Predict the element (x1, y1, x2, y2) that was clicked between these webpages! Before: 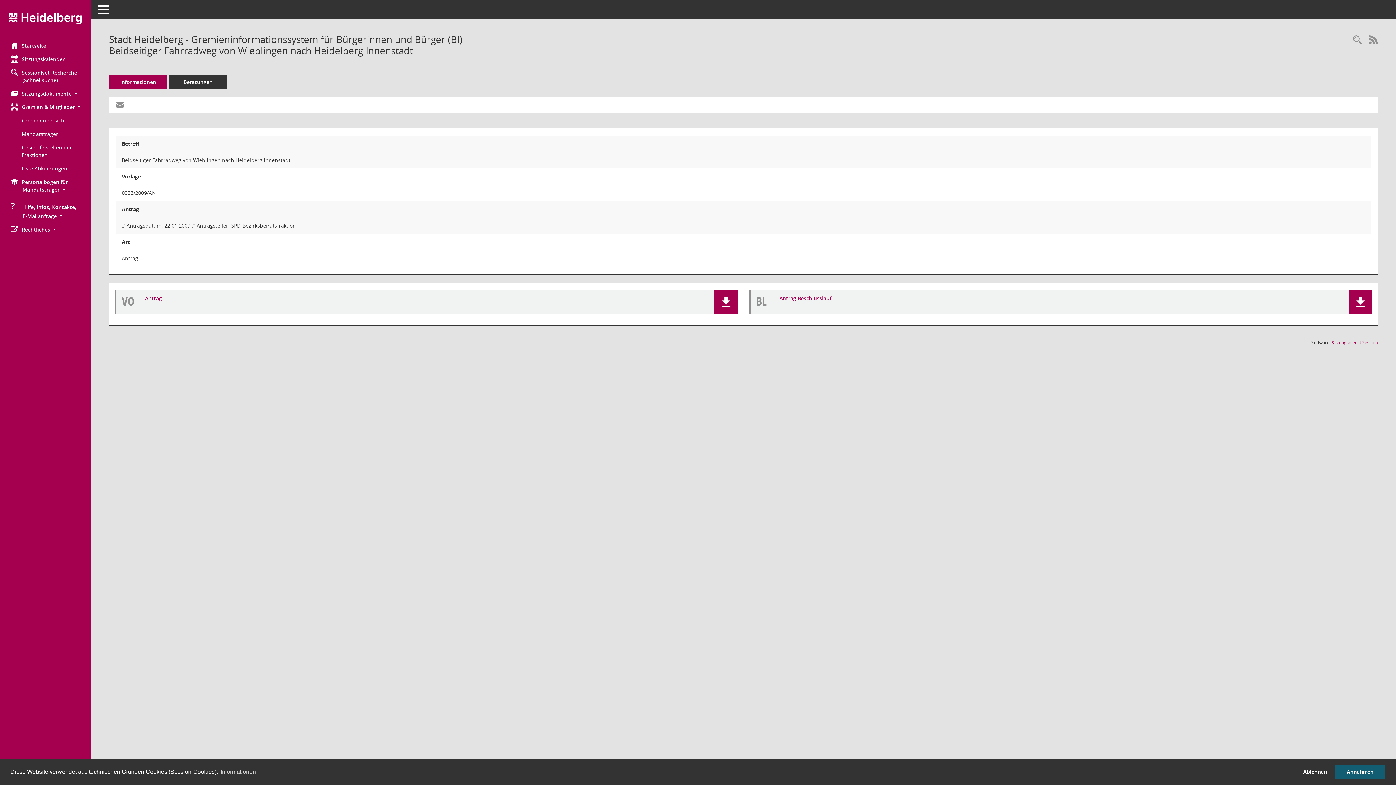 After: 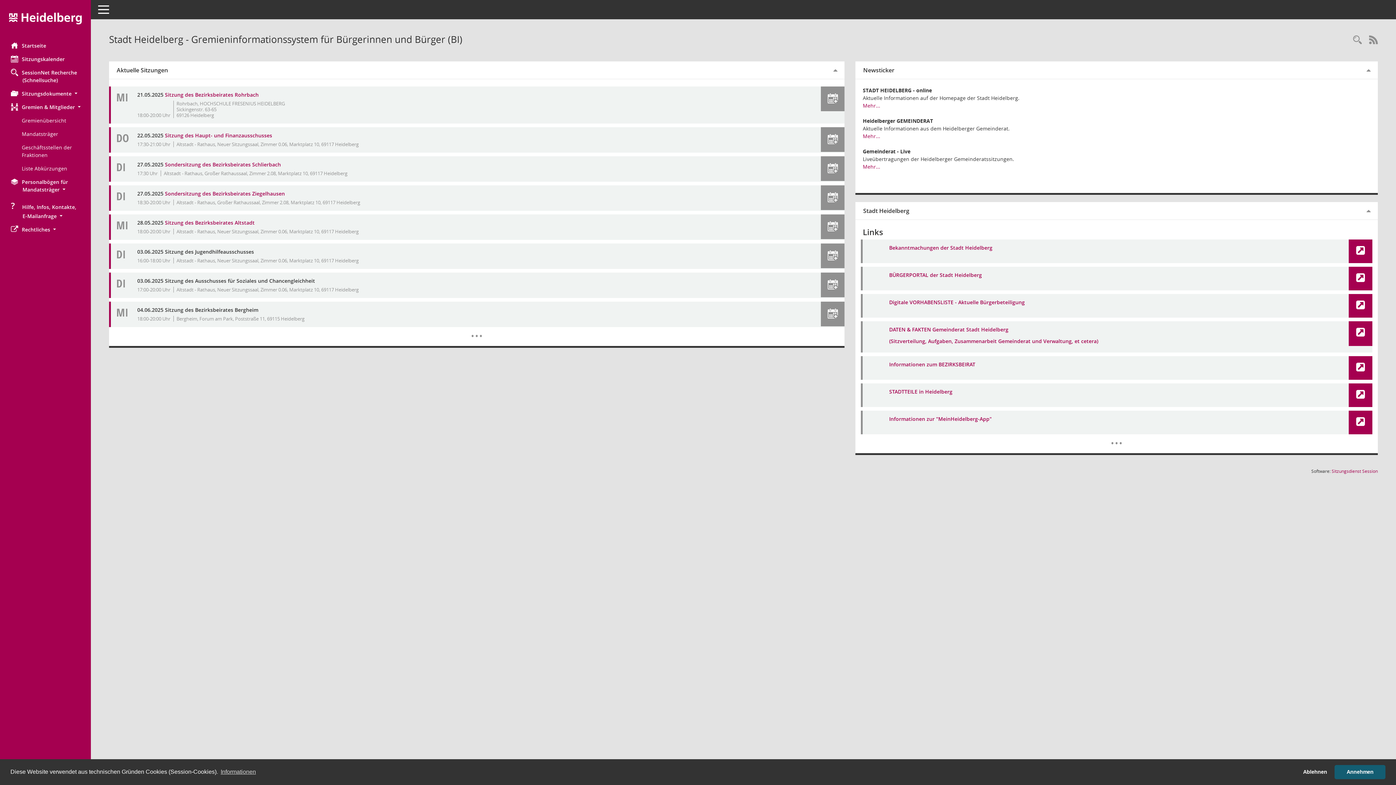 Action: label: Hier gelangen Sie zur Startseite dieser Webanwendung. bbox: (0, 38, 90, 52)